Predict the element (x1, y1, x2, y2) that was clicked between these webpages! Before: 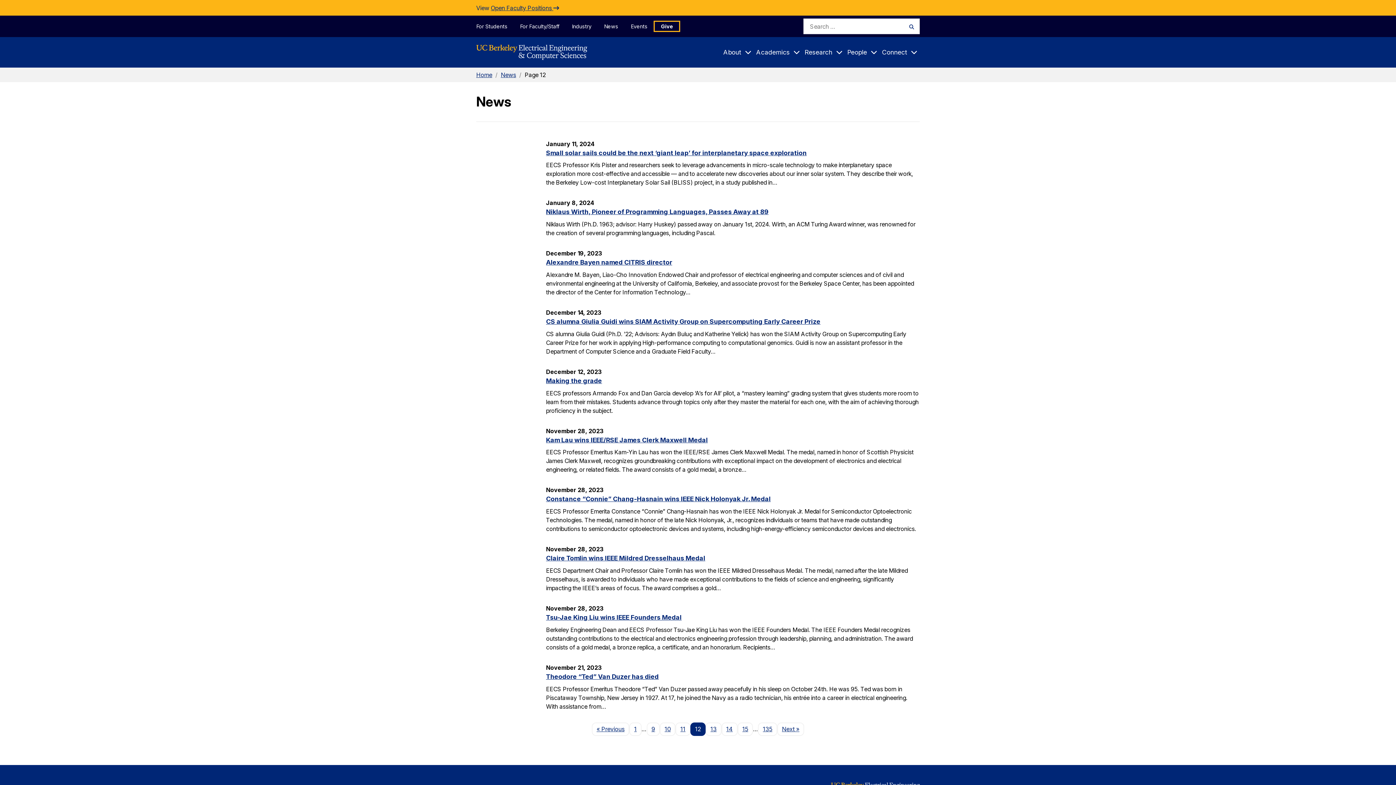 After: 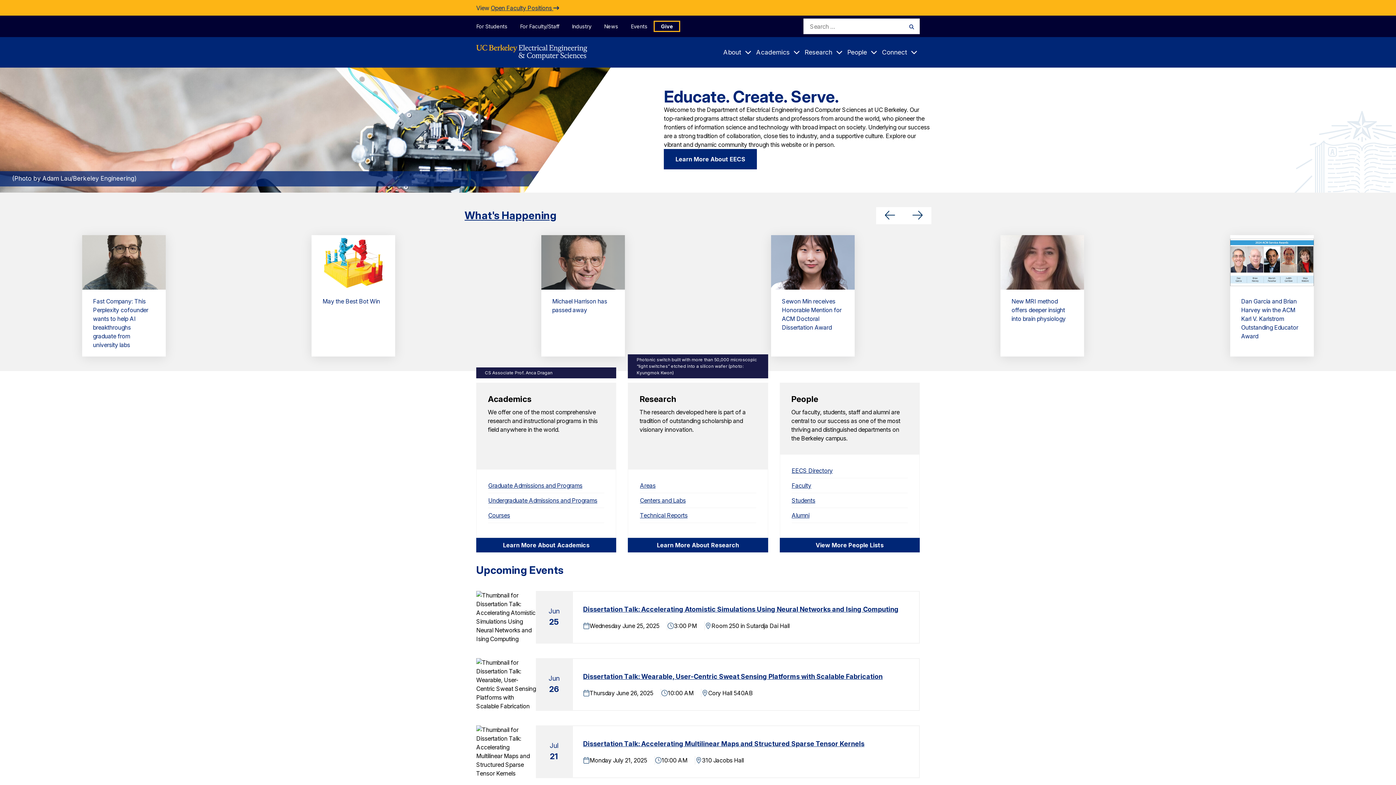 Action: bbox: (476, 71, 492, 78) label: Home